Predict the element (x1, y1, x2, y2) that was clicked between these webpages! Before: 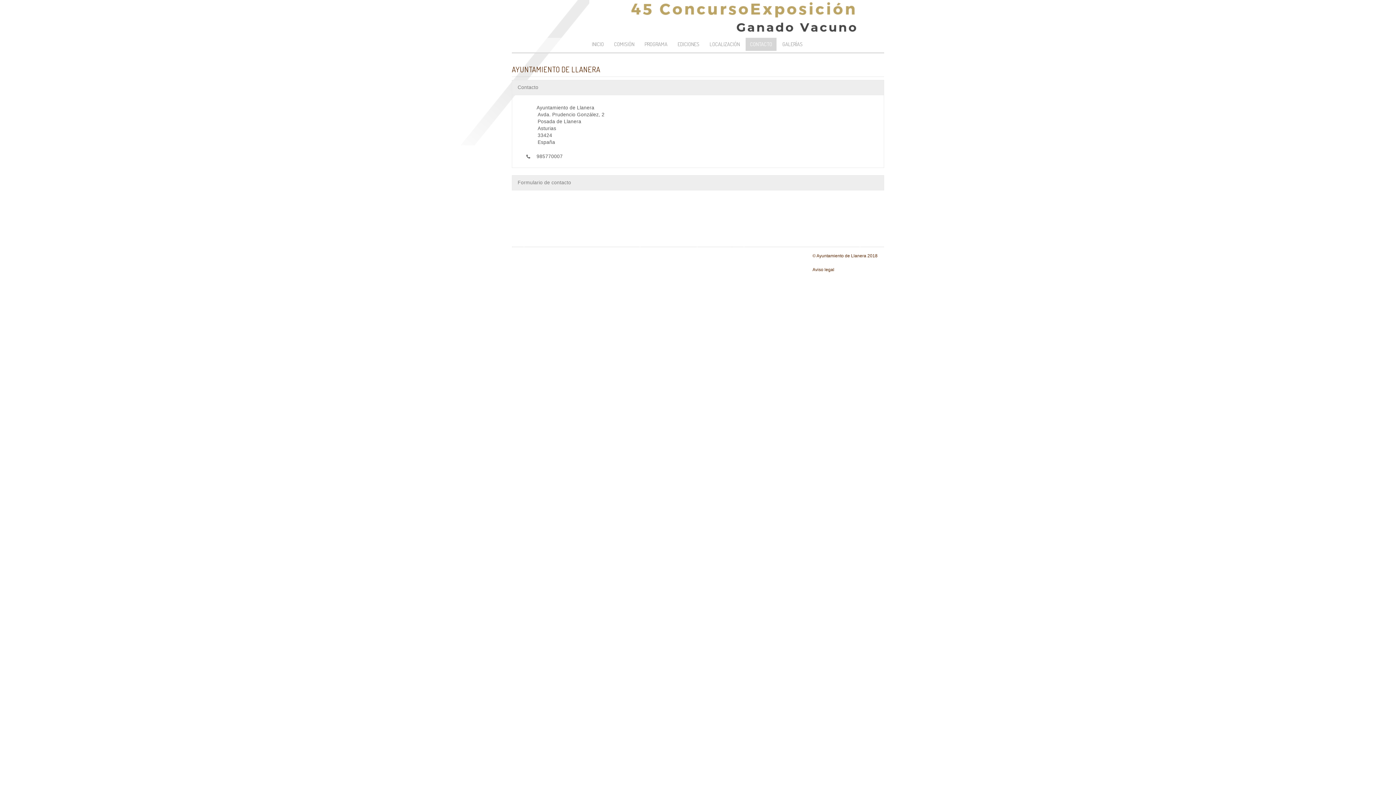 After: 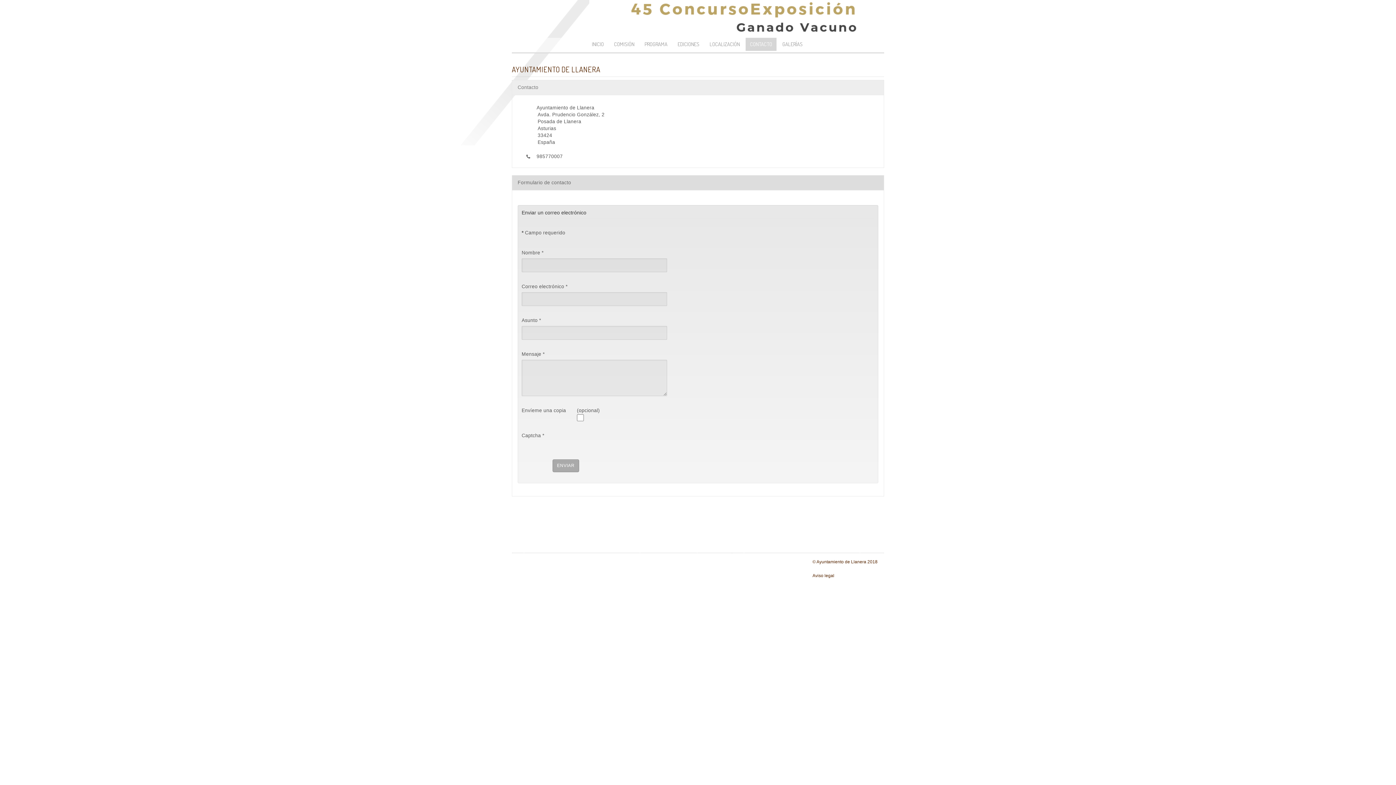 Action: bbox: (512, 175, 884, 190) label: Formulario de contacto